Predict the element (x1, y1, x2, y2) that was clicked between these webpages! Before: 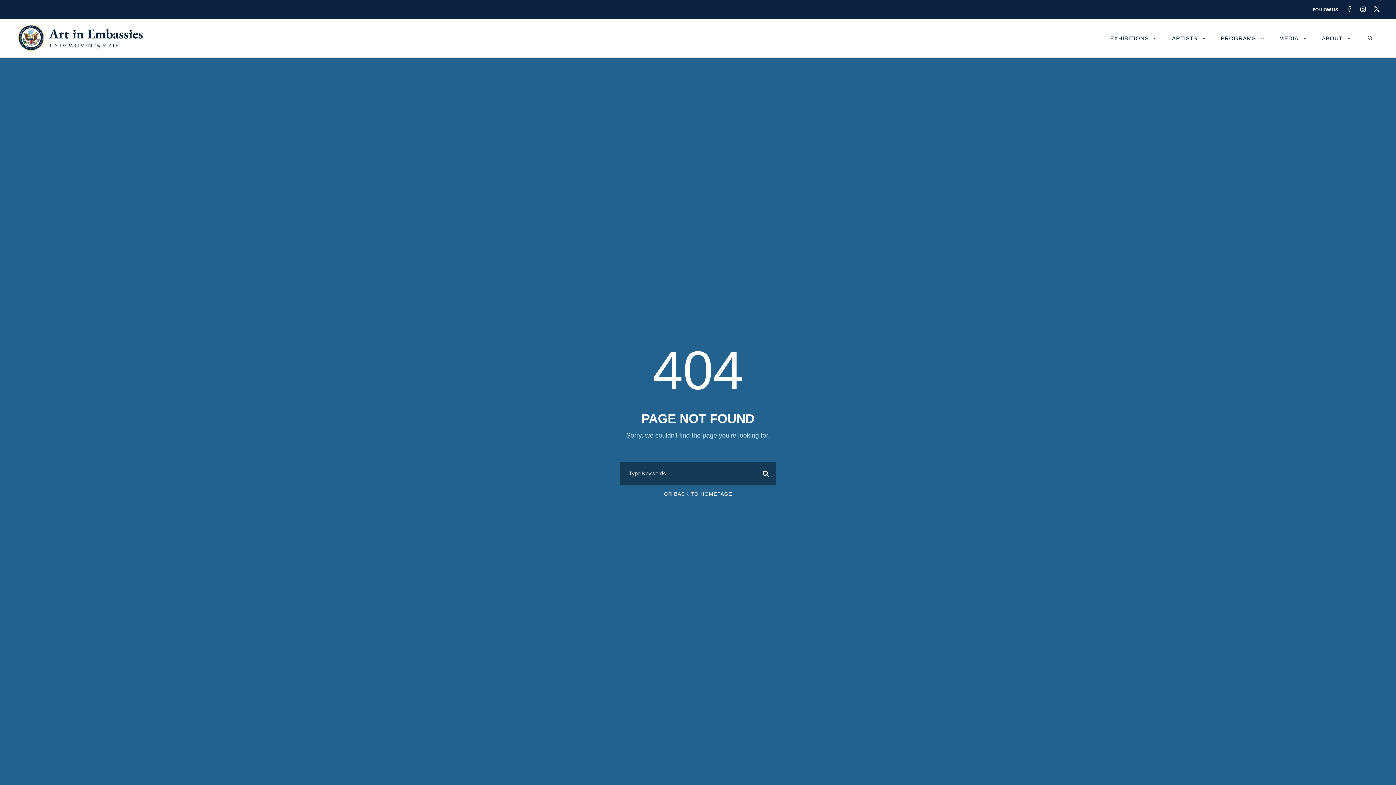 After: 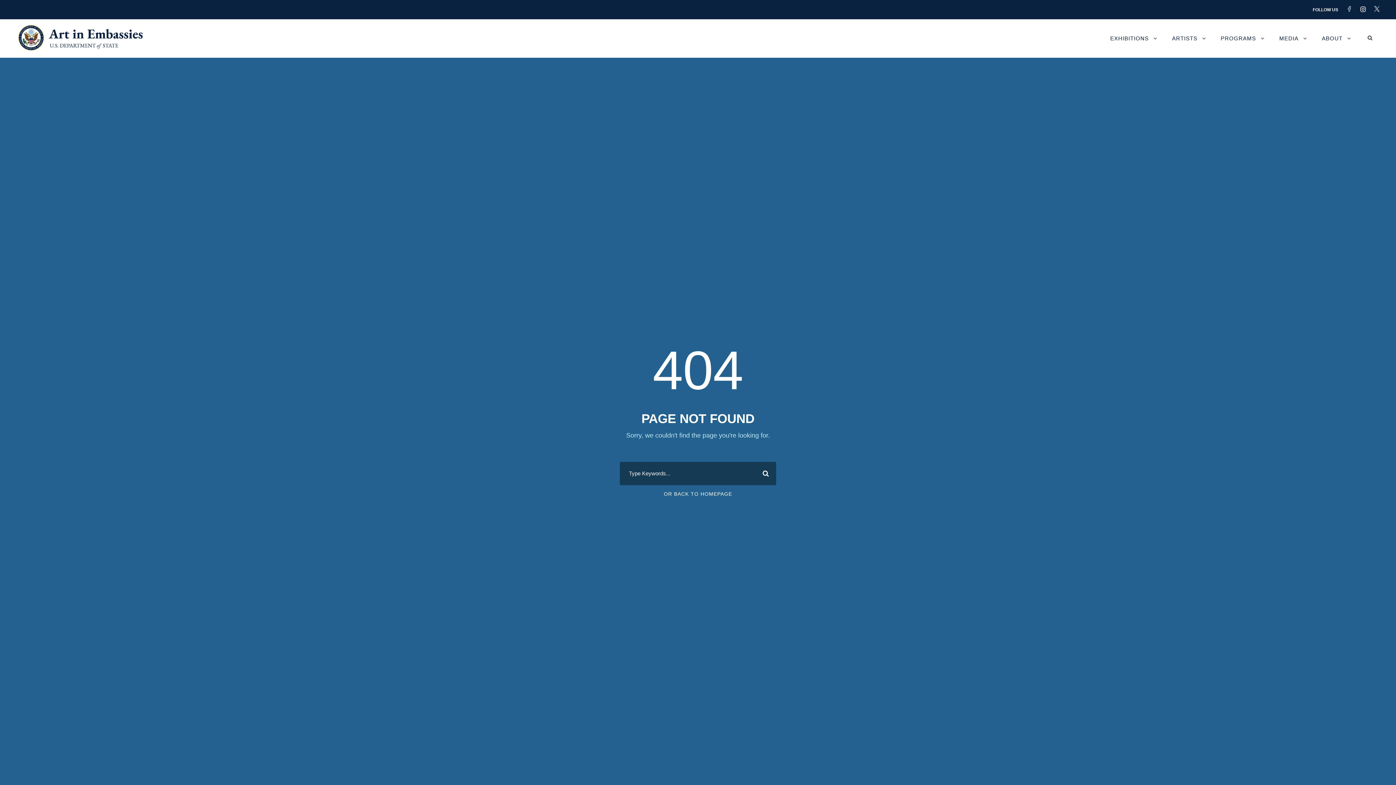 Action: bbox: (1374, 6, 1387, 11)